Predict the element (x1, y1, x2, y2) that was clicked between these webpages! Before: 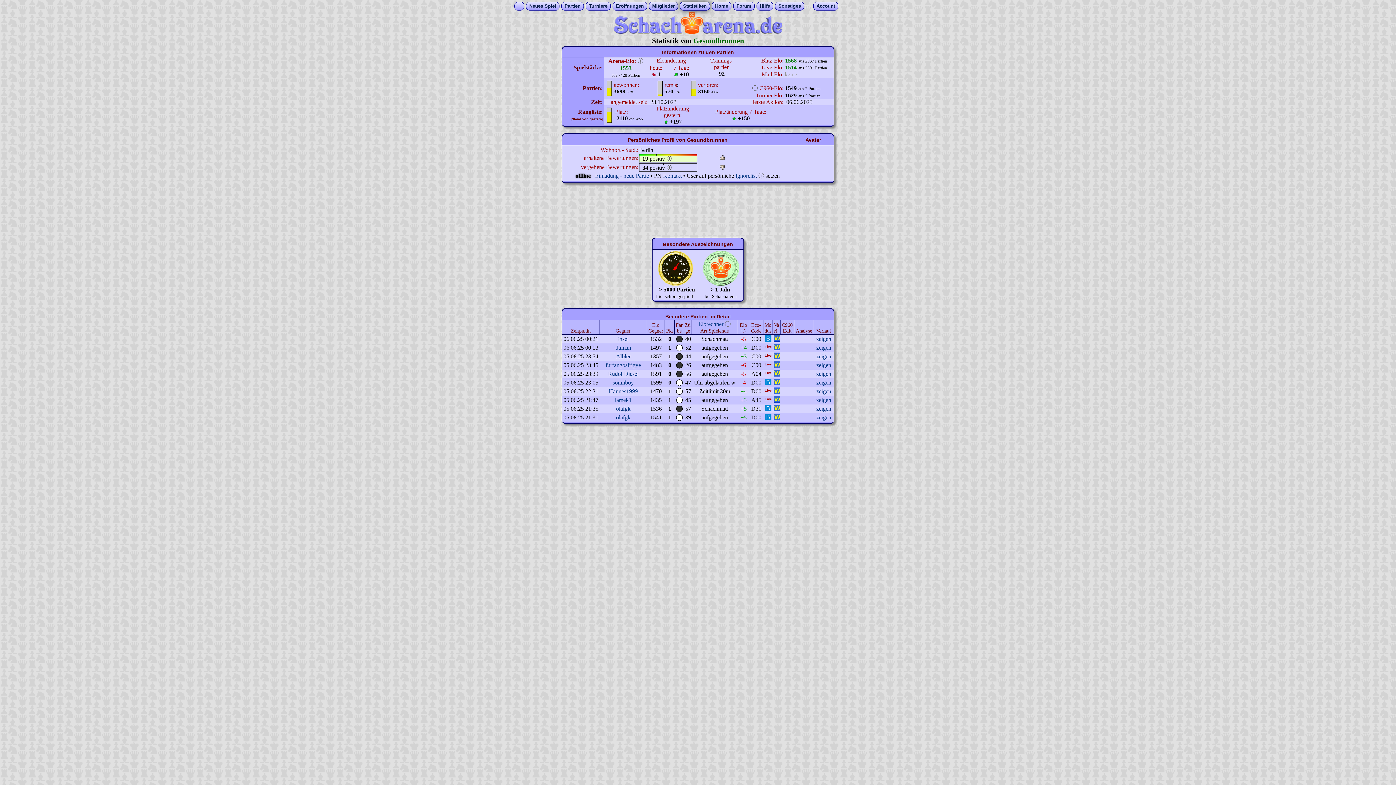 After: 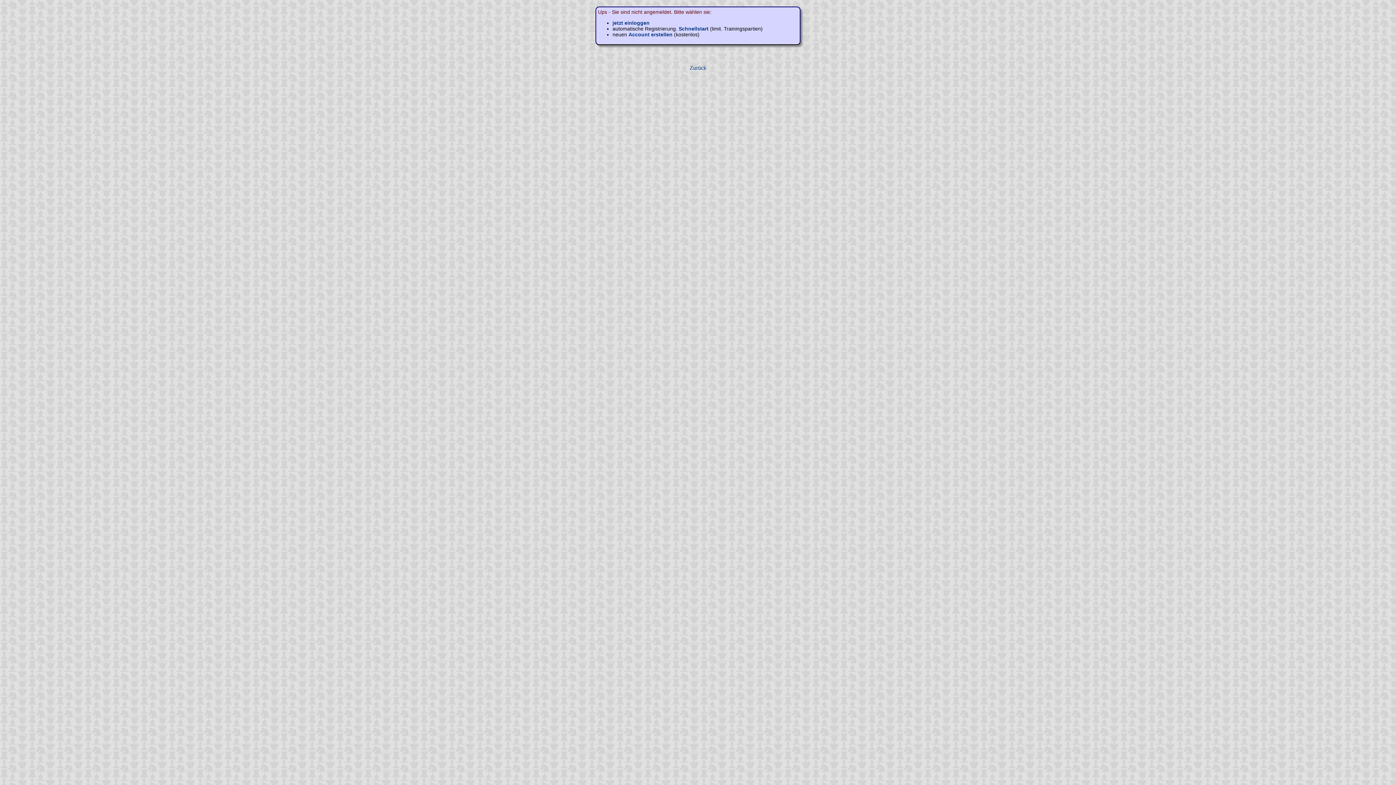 Action: bbox: (595, 172, 649, 178) label: Einladung - neue Partie